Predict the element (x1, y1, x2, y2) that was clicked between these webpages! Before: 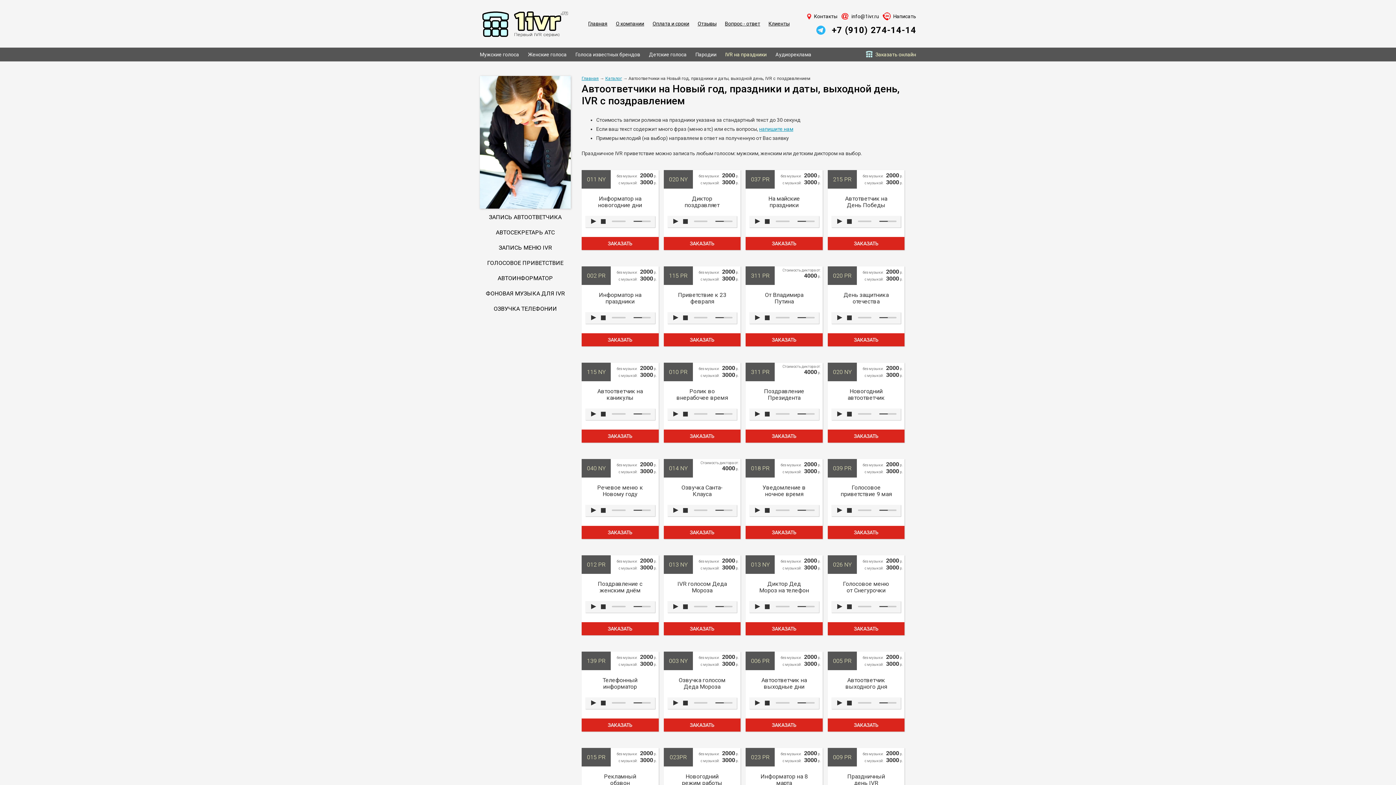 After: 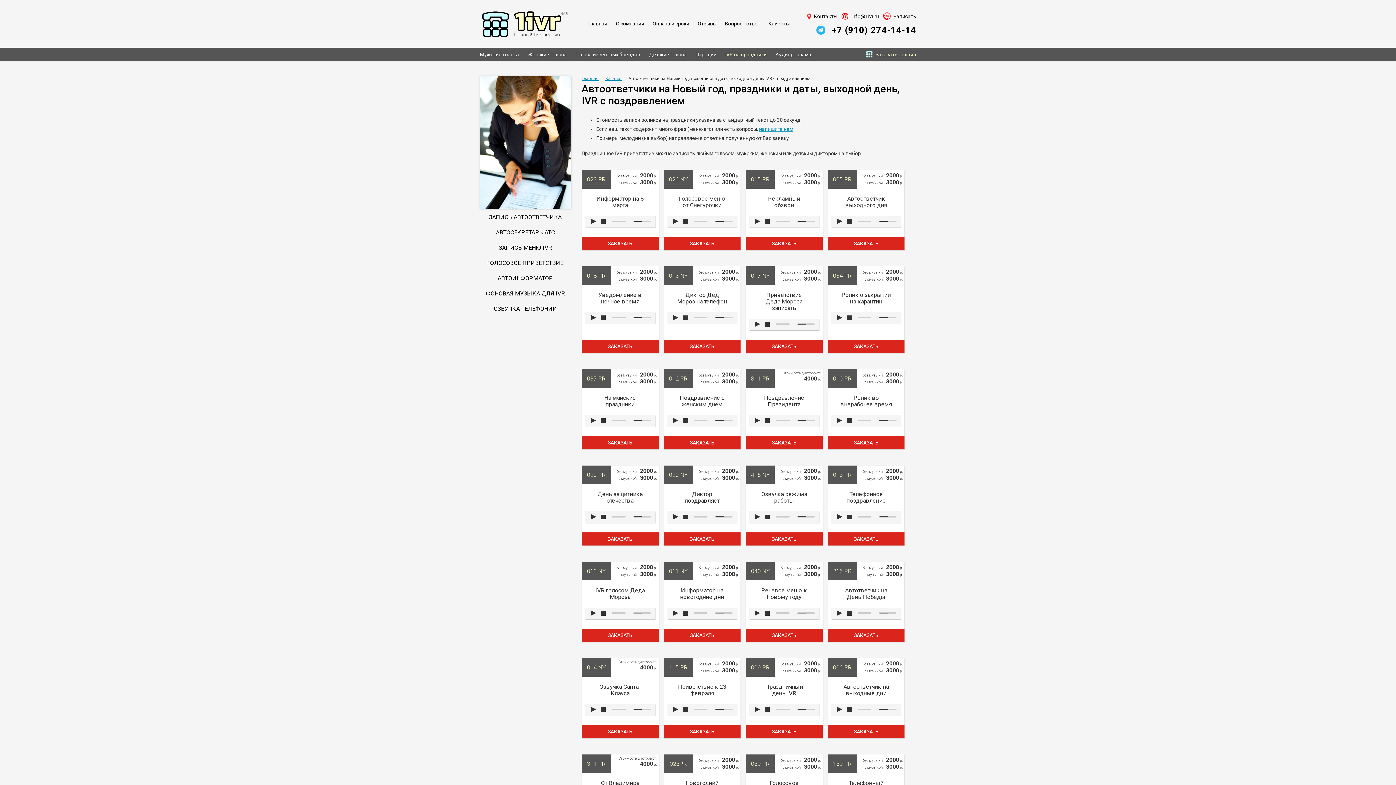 Action: label: IVR на праздники bbox: (725, 48, 774, 61)